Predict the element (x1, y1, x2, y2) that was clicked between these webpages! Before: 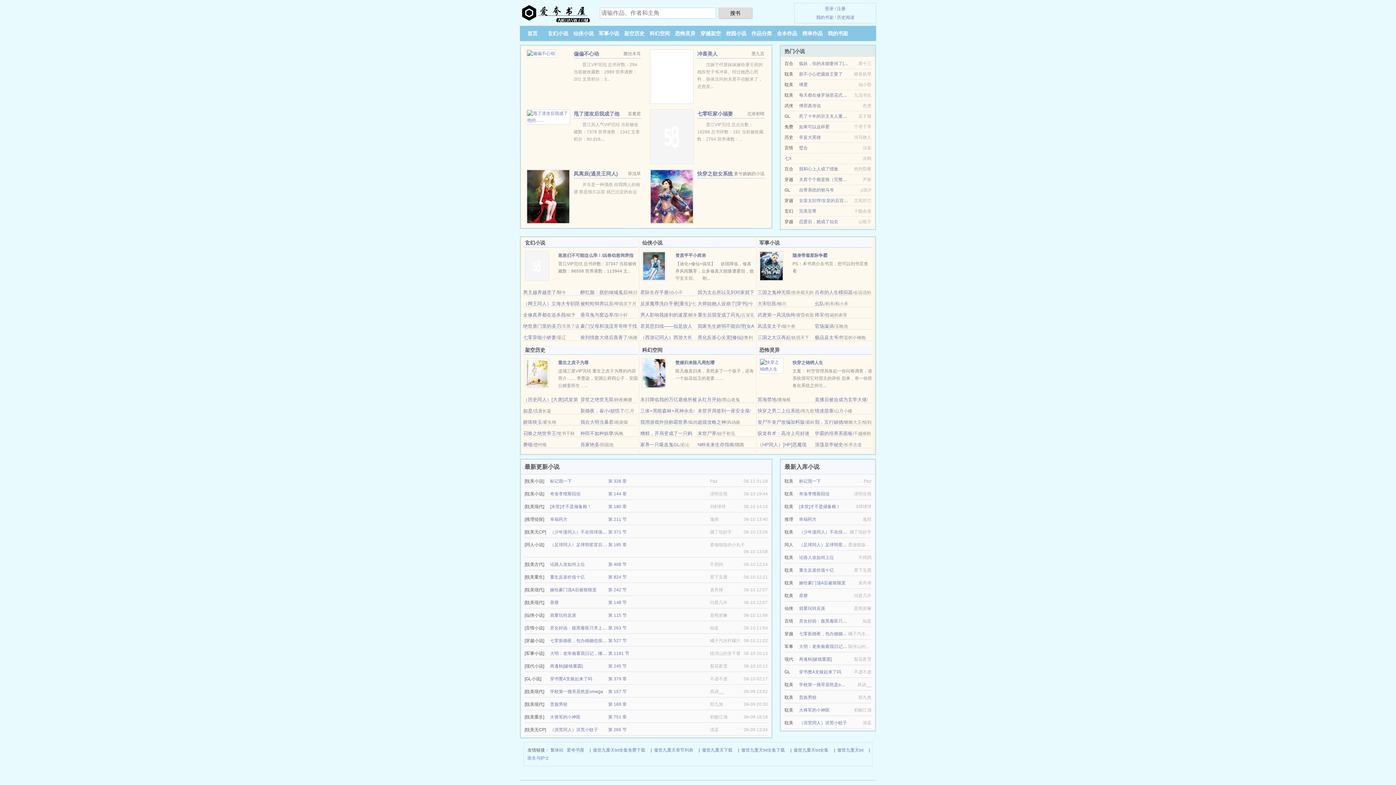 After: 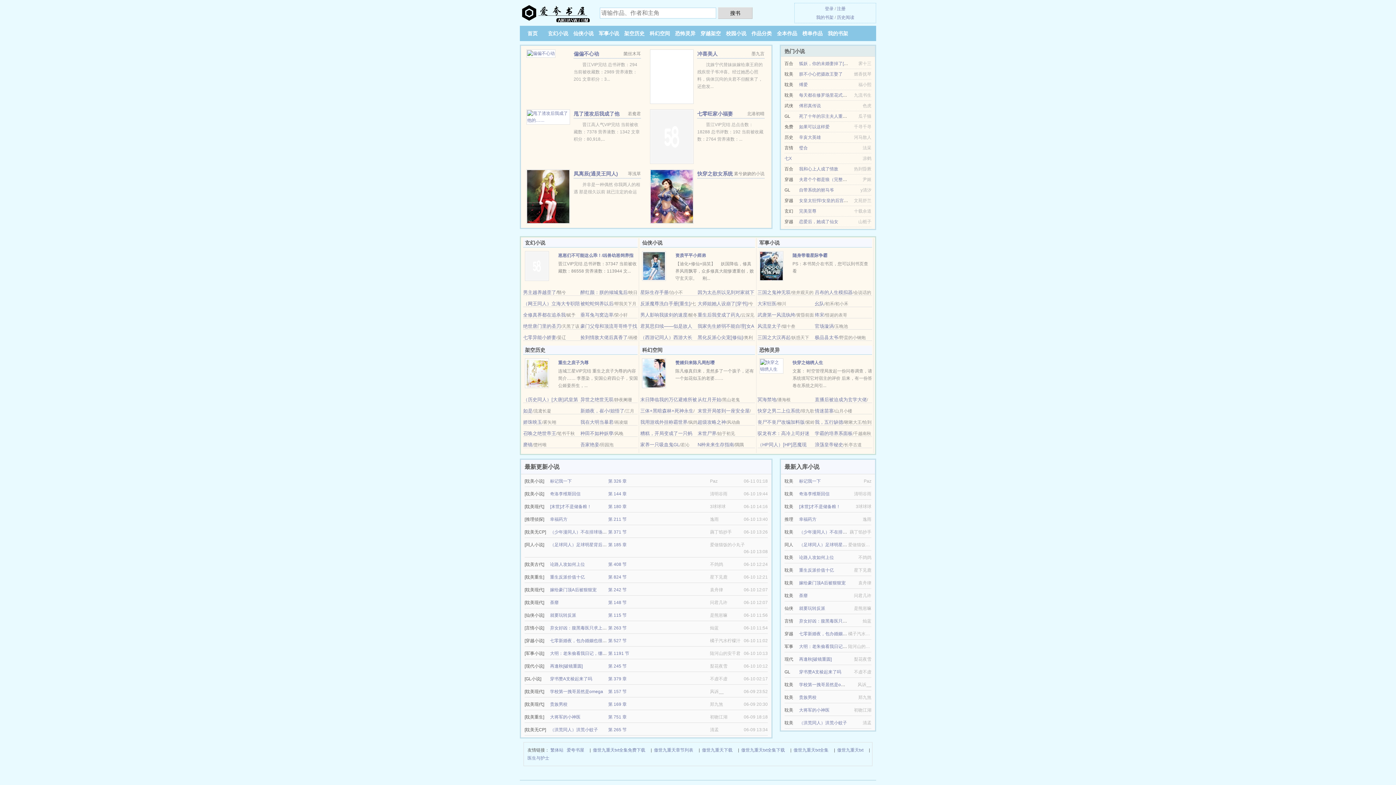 Action: label: 垂耳兔与窝边草 bbox: (580, 312, 613, 317)